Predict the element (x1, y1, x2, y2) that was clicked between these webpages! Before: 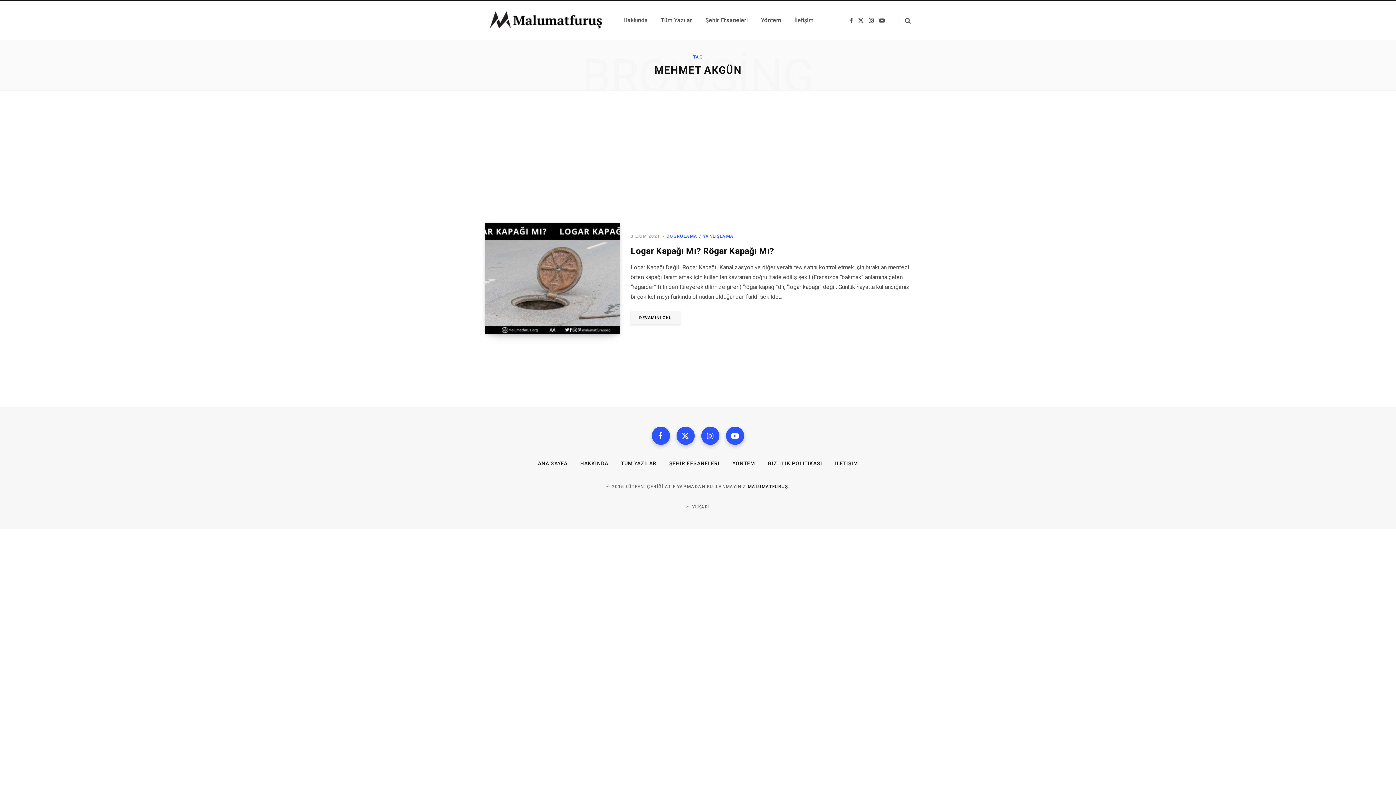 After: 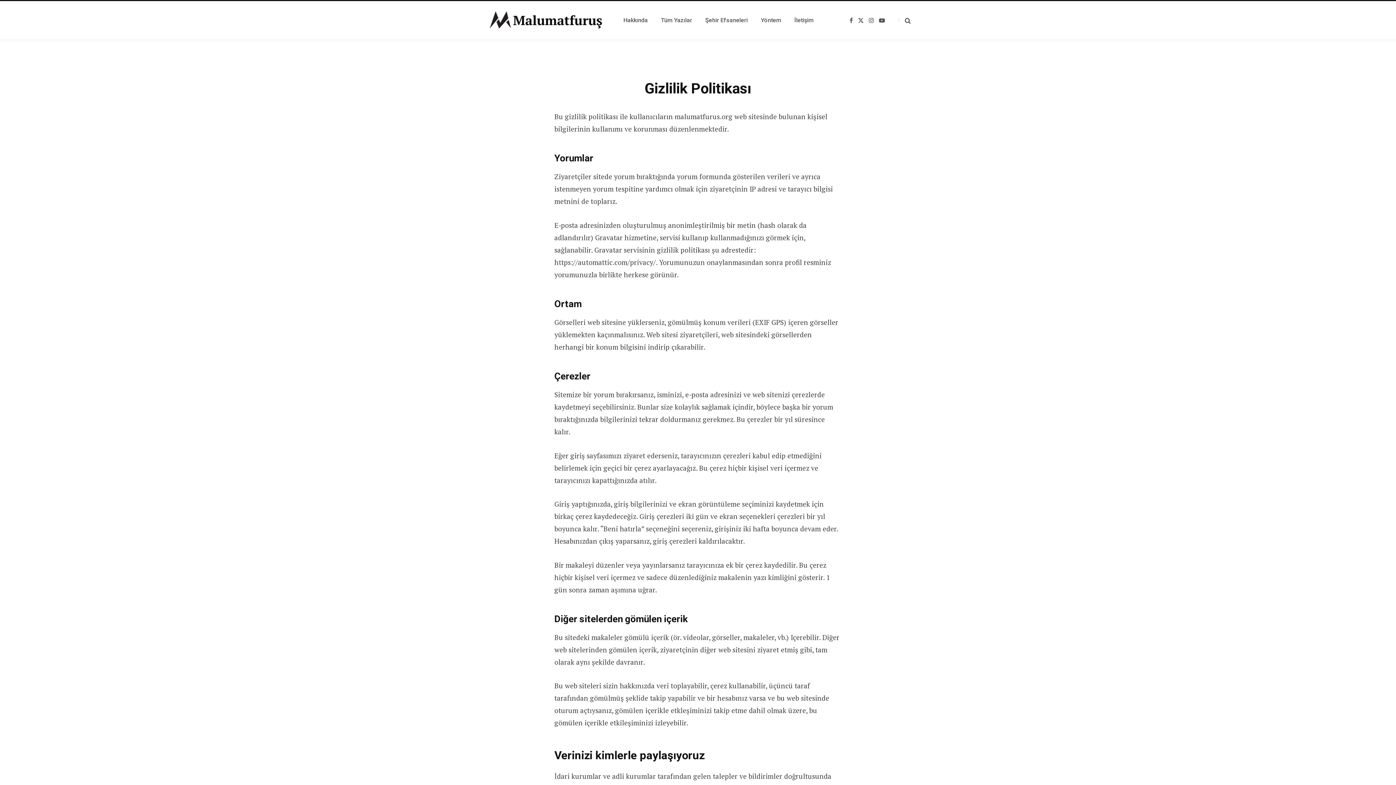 Action: bbox: (768, 460, 822, 466) label: GİZLİLİK POLİTİKASI